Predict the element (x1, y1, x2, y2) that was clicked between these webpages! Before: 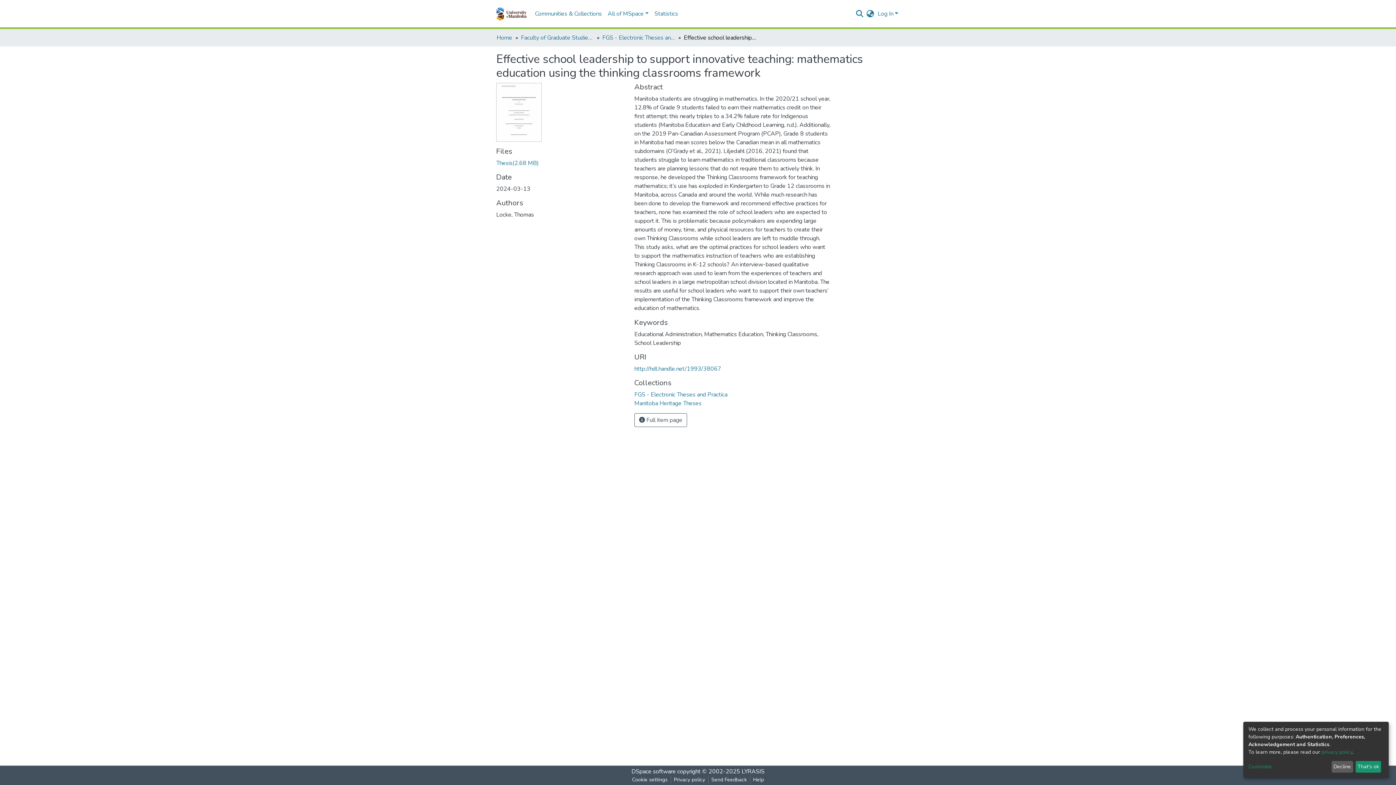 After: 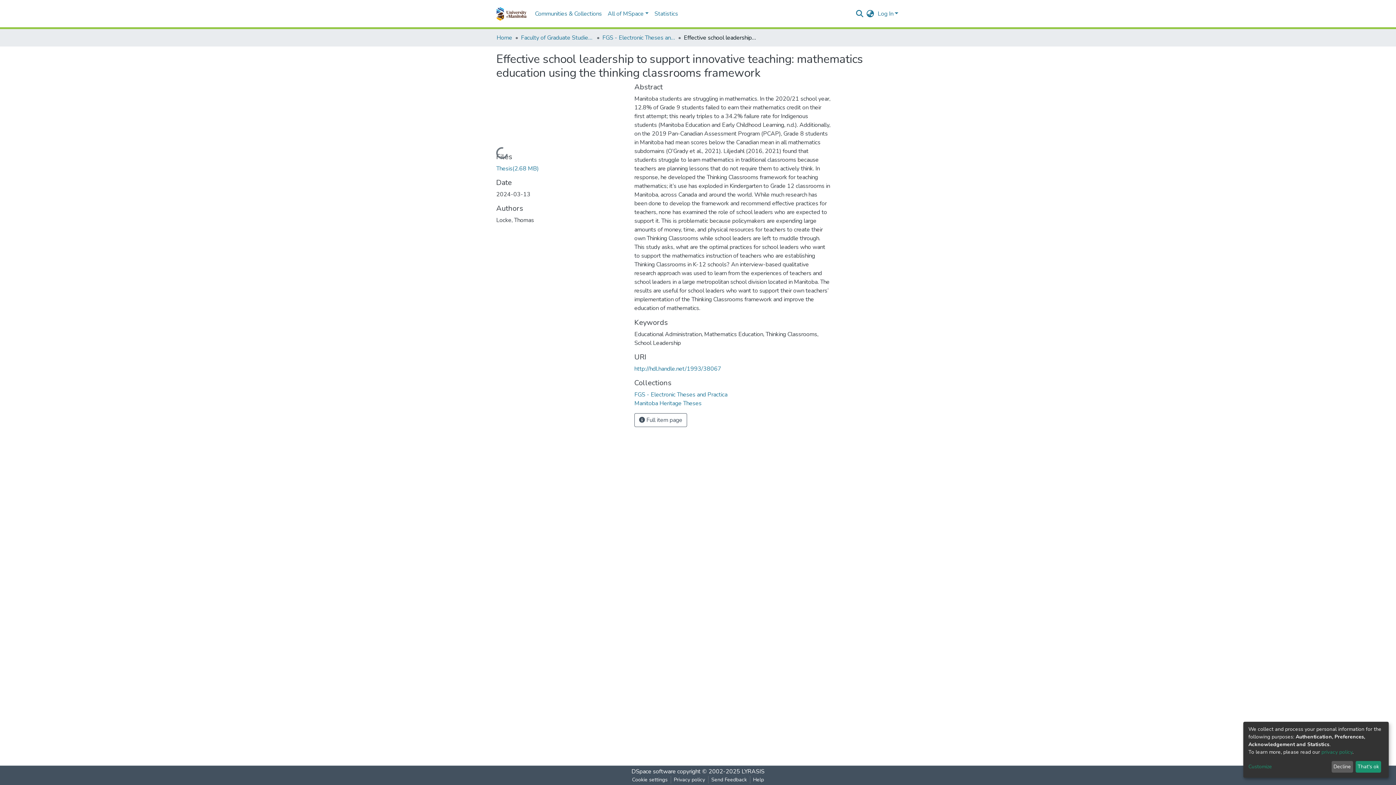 Action: bbox: (634, 129, 721, 137) label: http://hdl.handle.net/1993/38067